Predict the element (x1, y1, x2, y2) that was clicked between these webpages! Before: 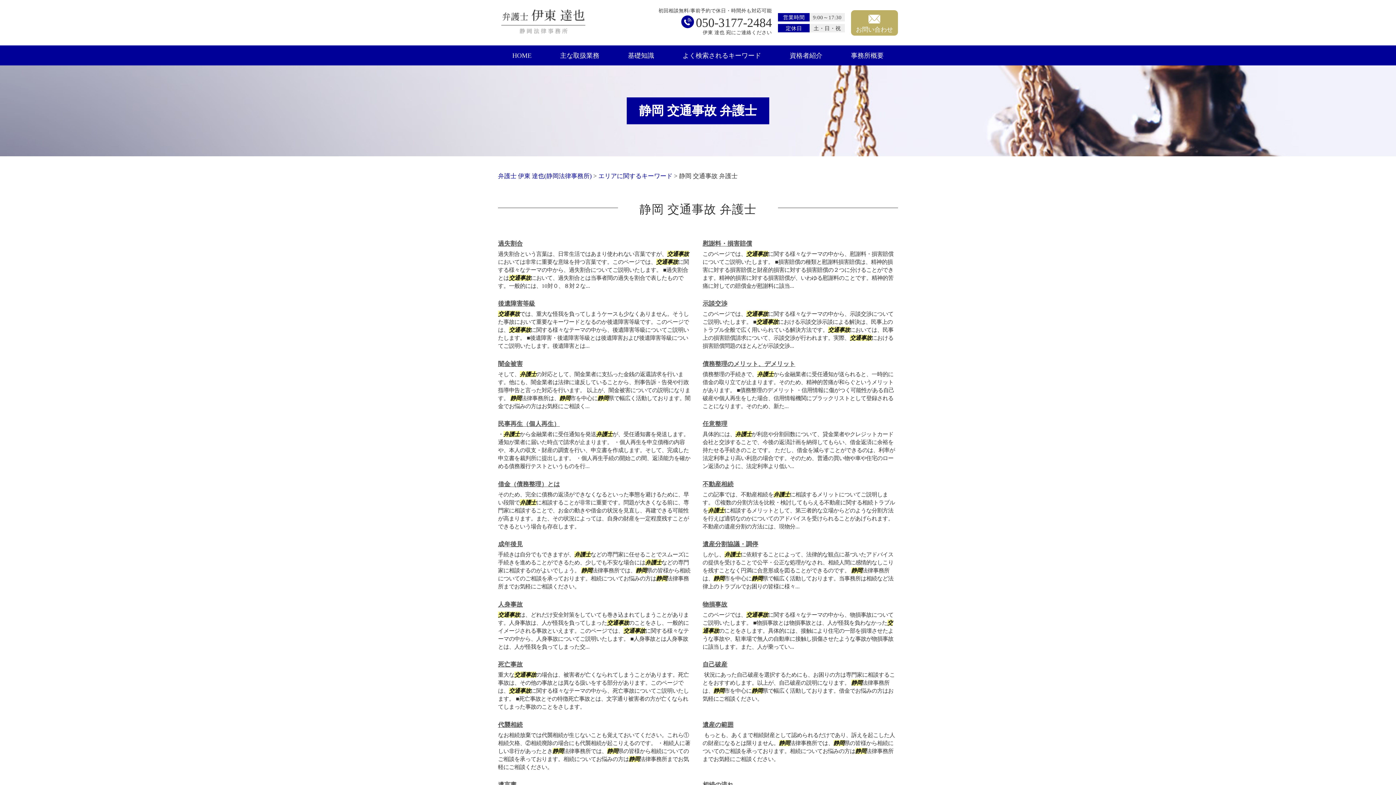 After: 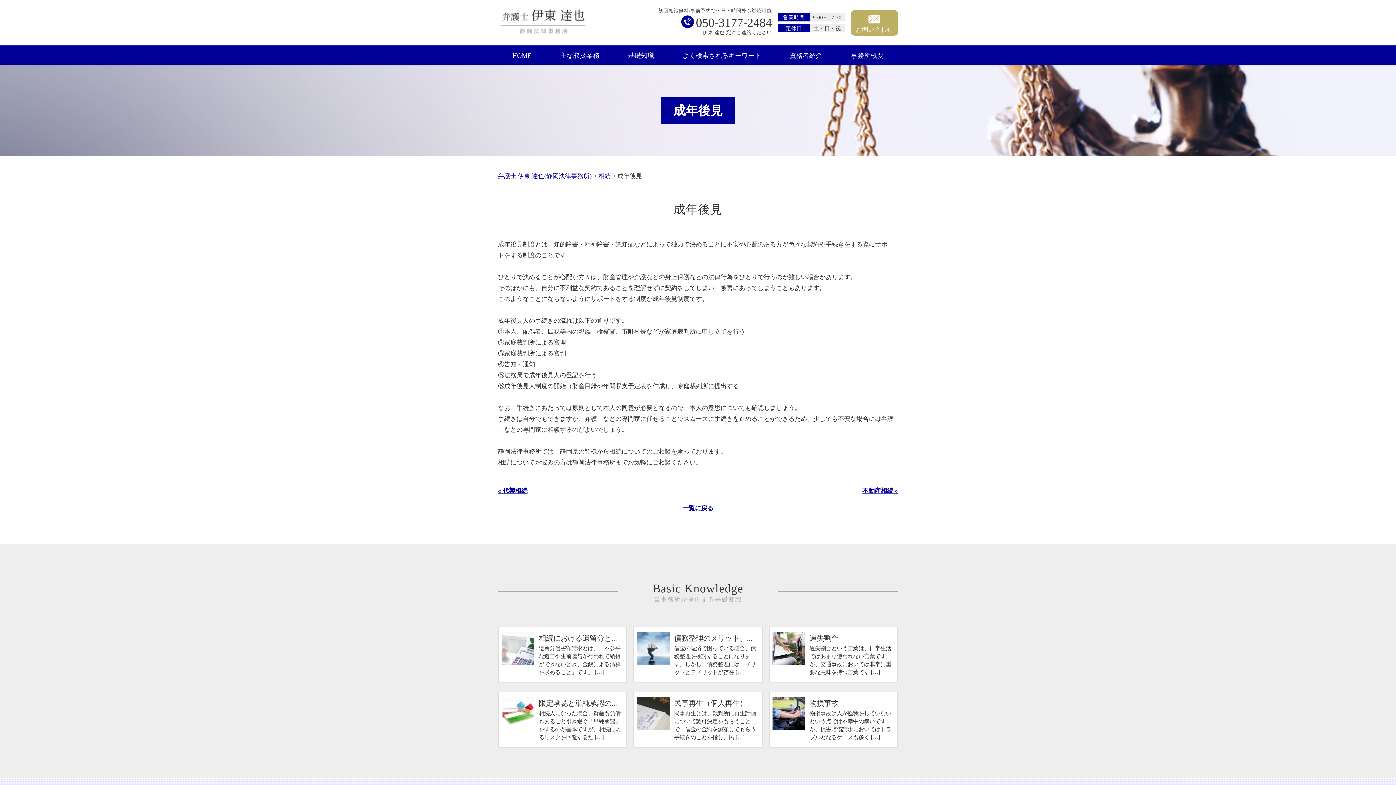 Action: bbox: (498, 540, 522, 549) label: 成年後見